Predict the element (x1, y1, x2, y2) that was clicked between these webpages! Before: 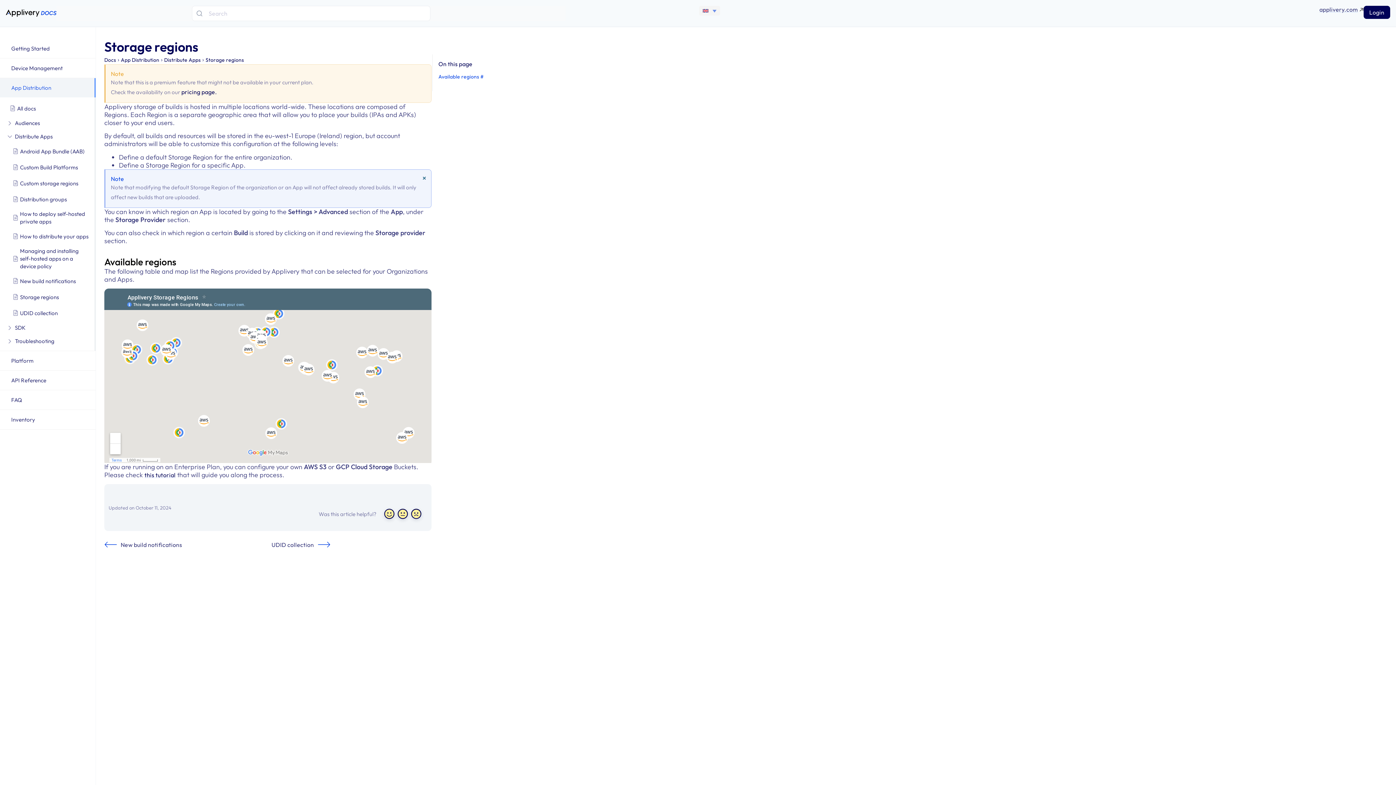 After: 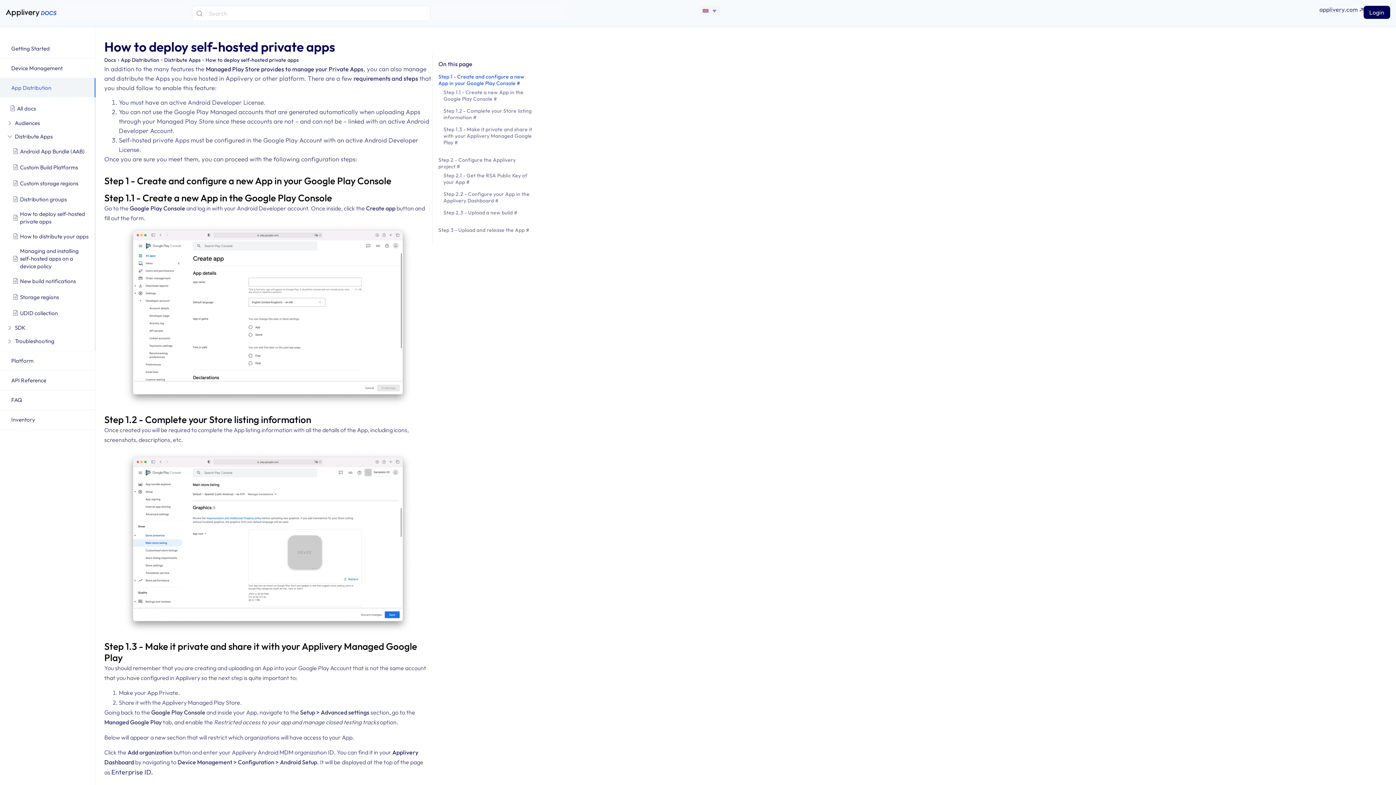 Action: label: How to deploy self-hosted private apps bbox: (20, 210, 89, 225)